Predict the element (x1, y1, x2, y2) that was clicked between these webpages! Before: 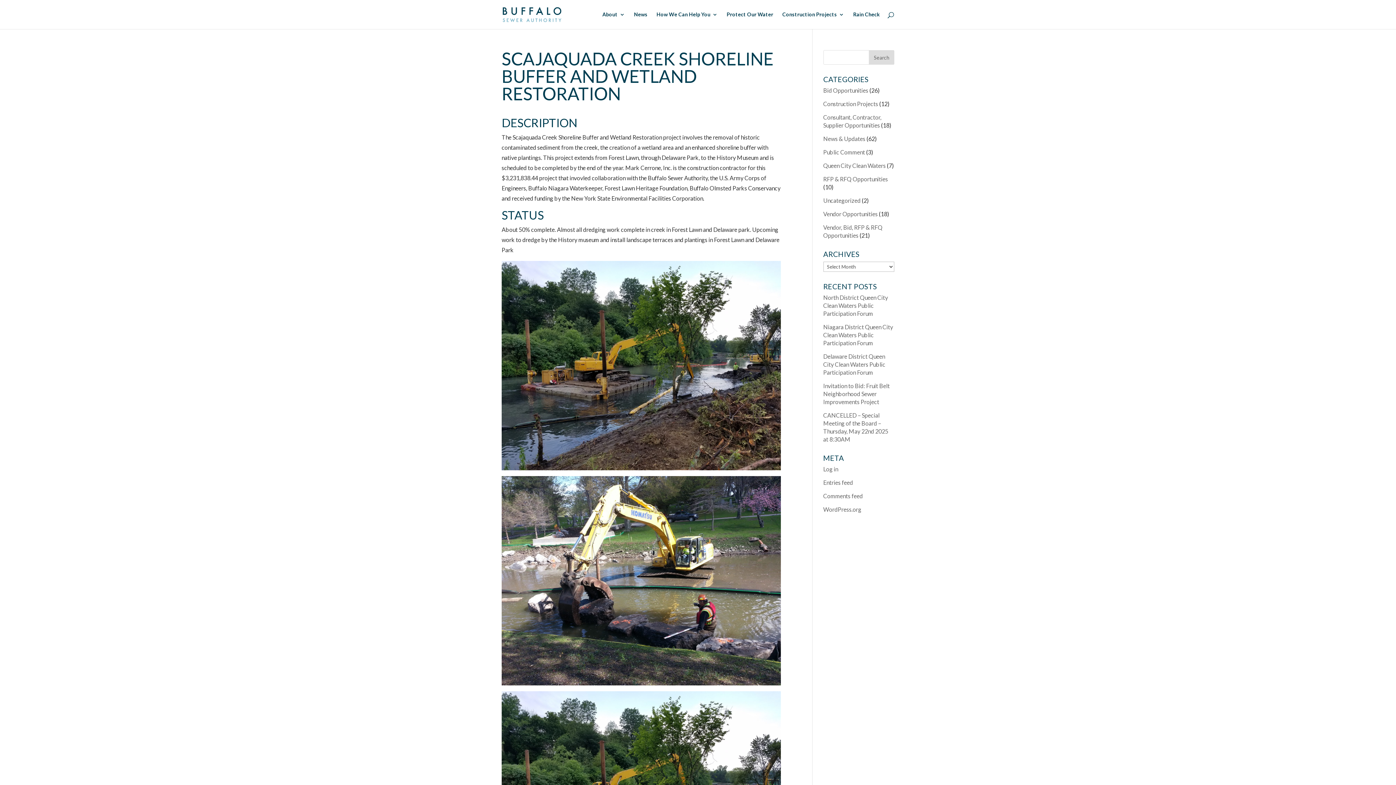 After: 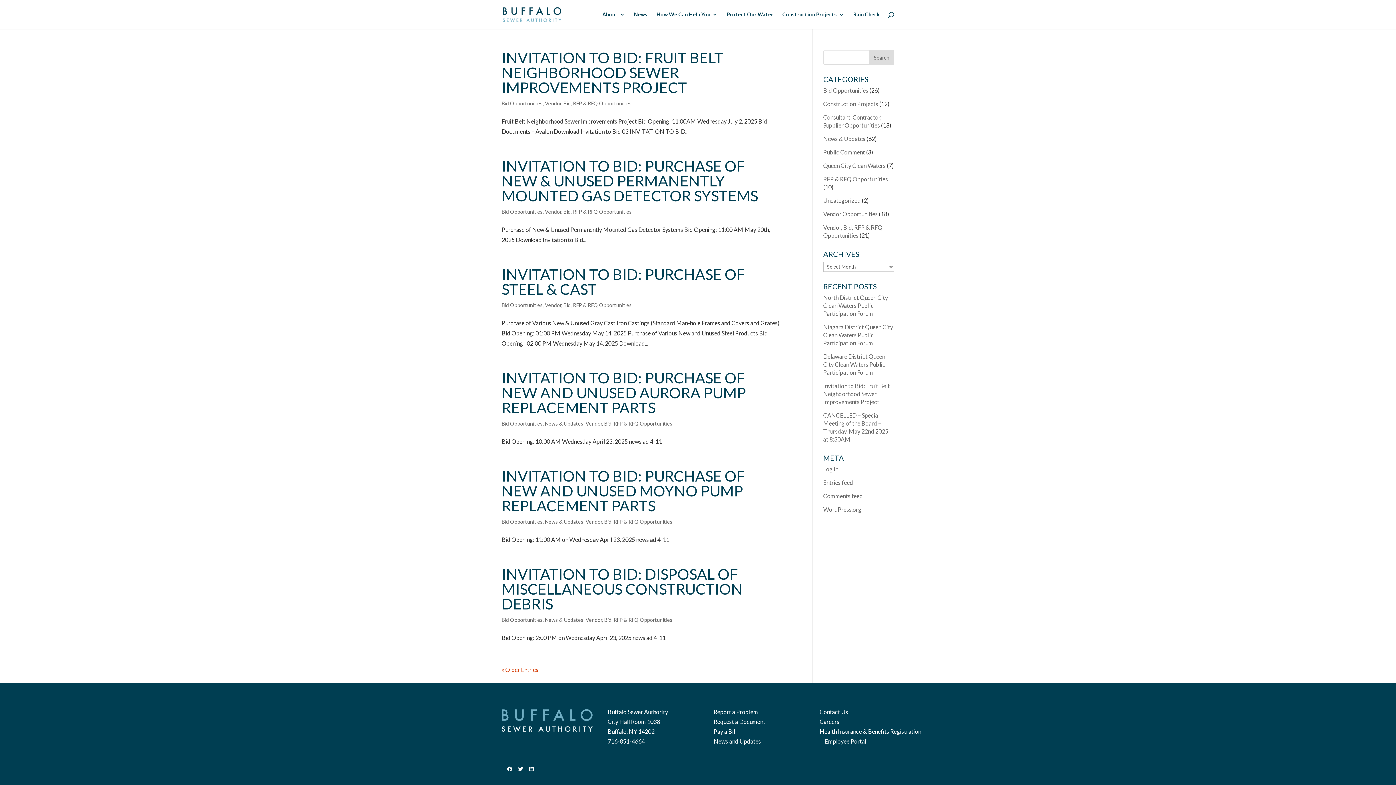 Action: label: Bid Opportunities bbox: (823, 86, 868, 93)